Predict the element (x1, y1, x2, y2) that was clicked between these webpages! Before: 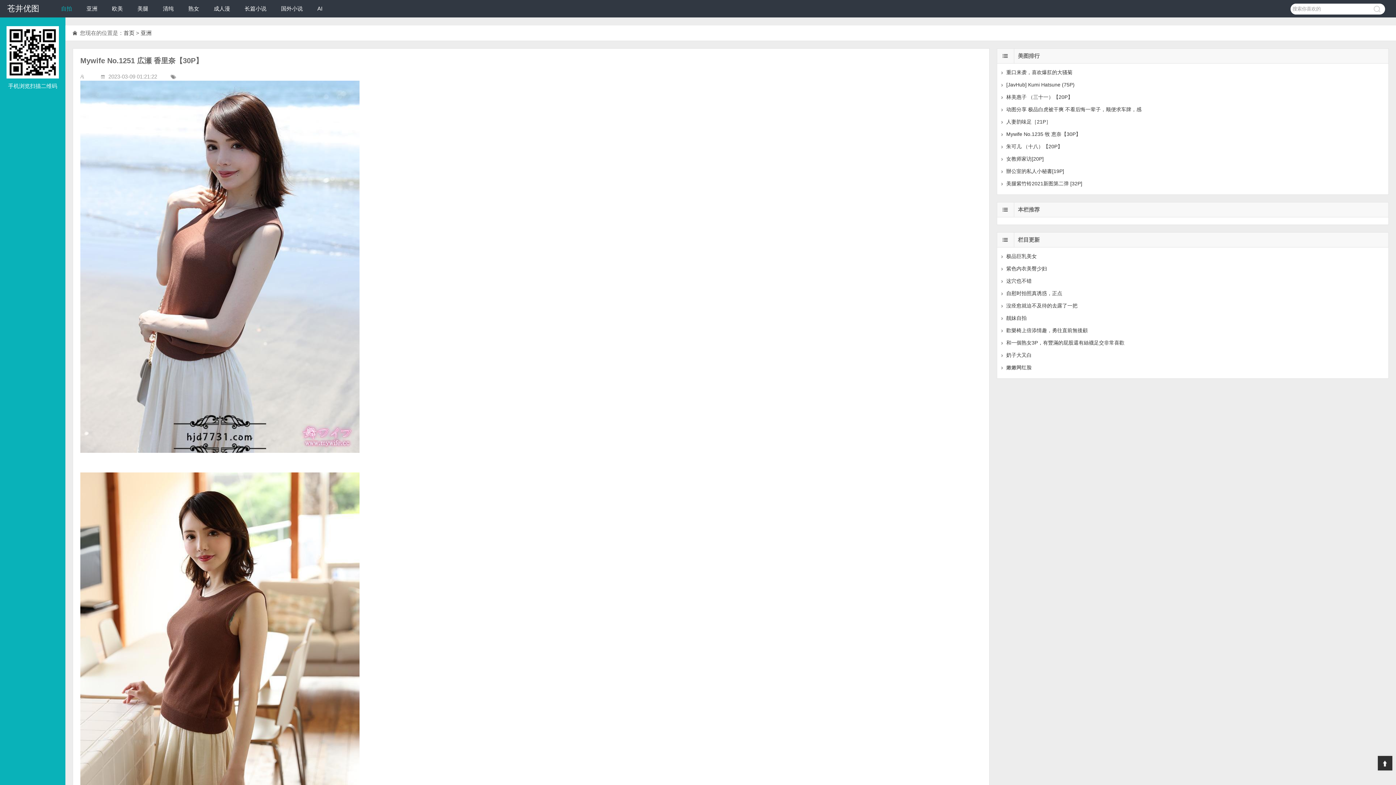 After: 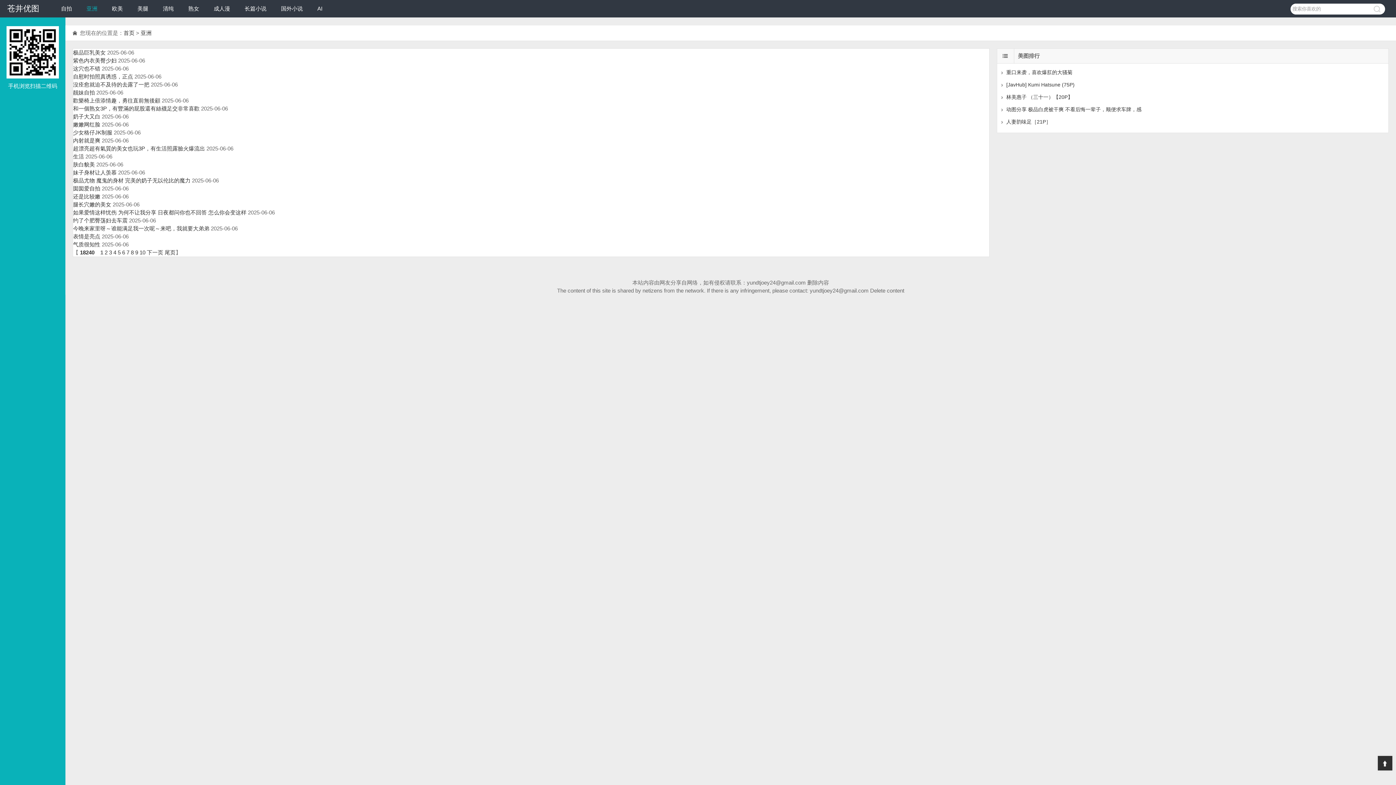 Action: label: 亚洲 bbox: (86, 5, 97, 11)